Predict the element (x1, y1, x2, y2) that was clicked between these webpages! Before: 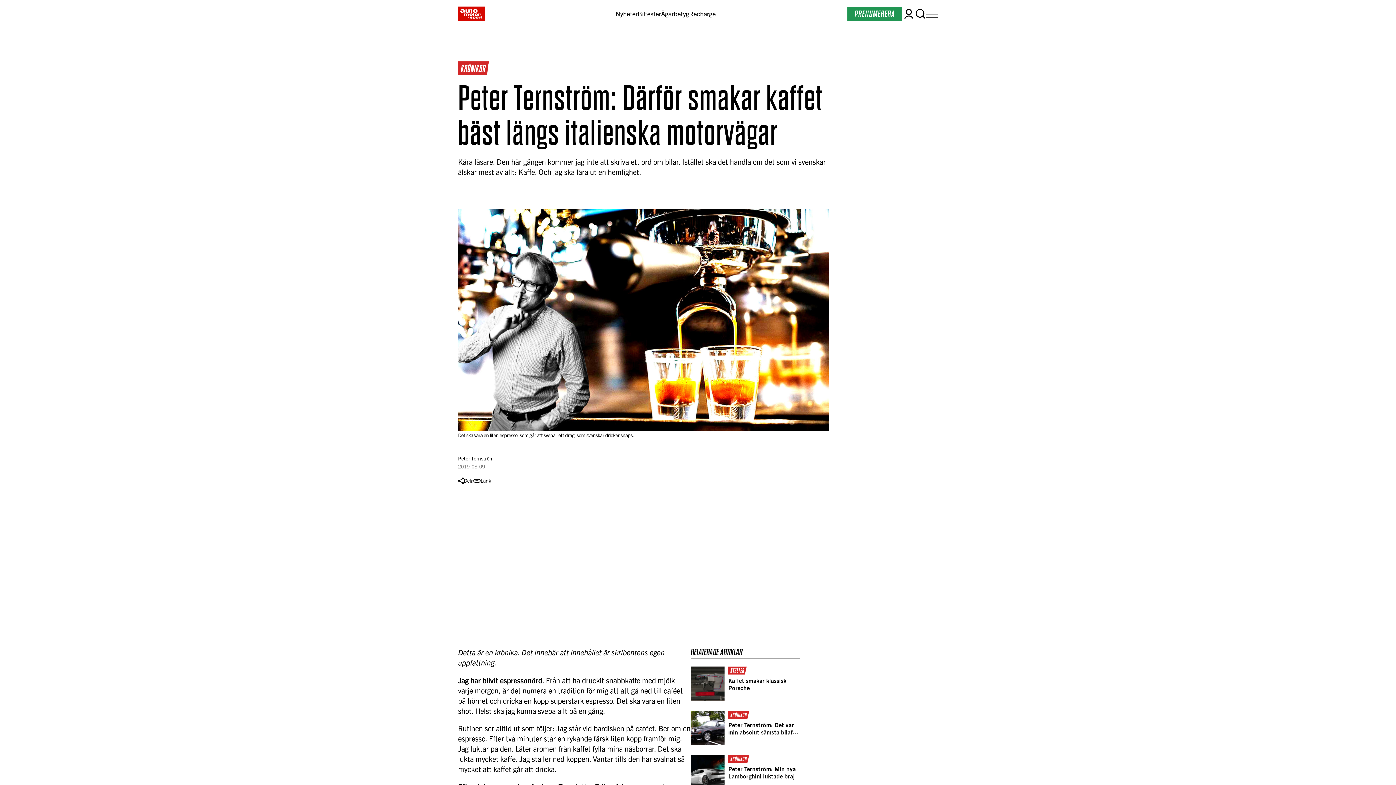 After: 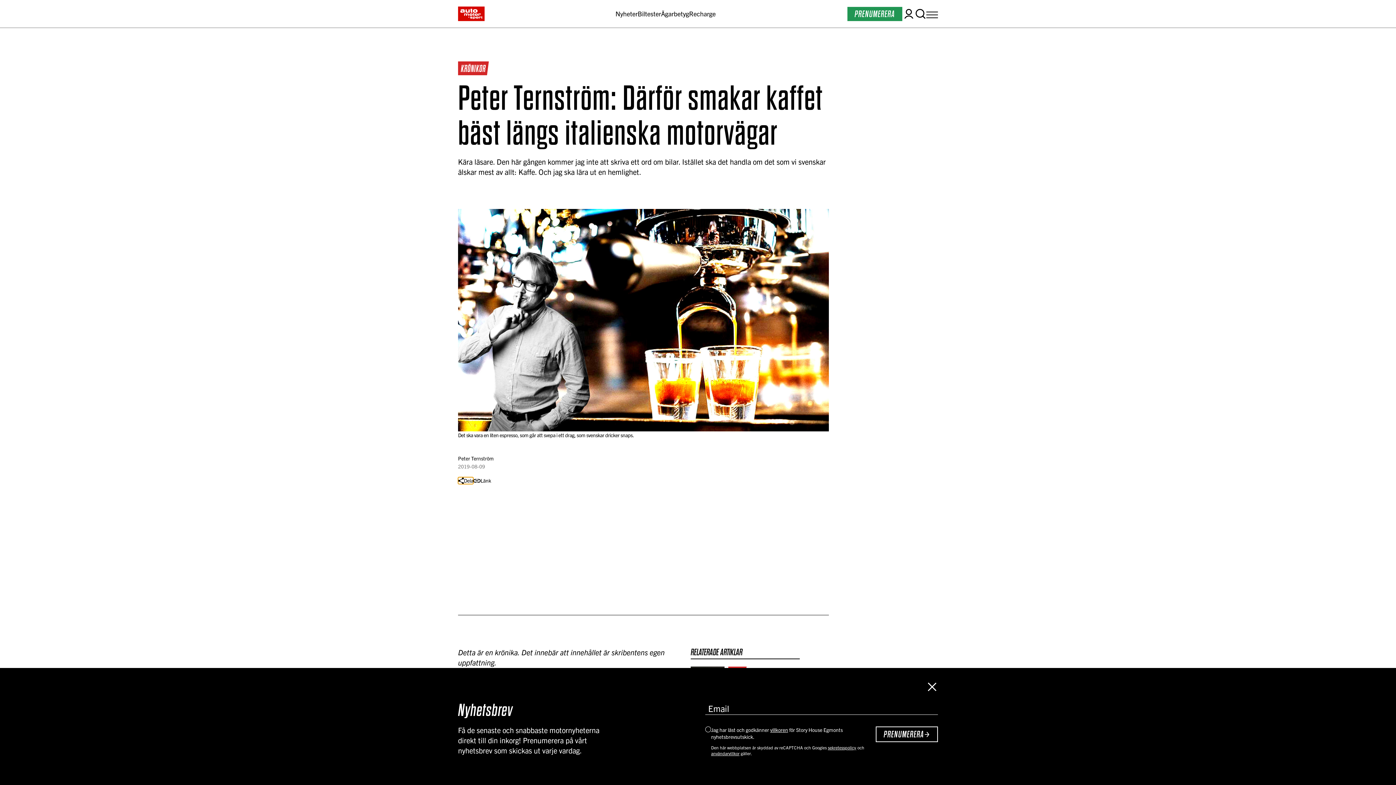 Action: label: Share bbox: (458, 477, 473, 484)